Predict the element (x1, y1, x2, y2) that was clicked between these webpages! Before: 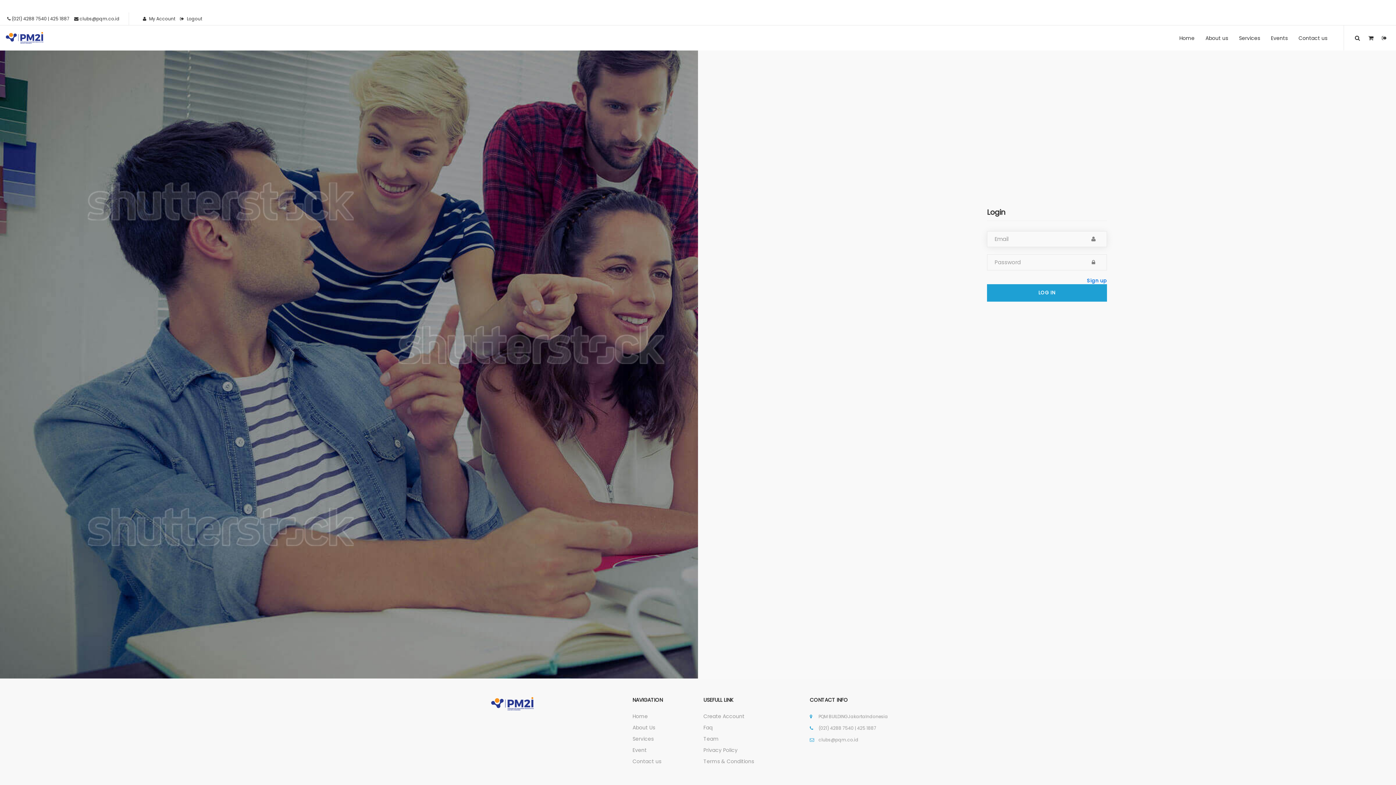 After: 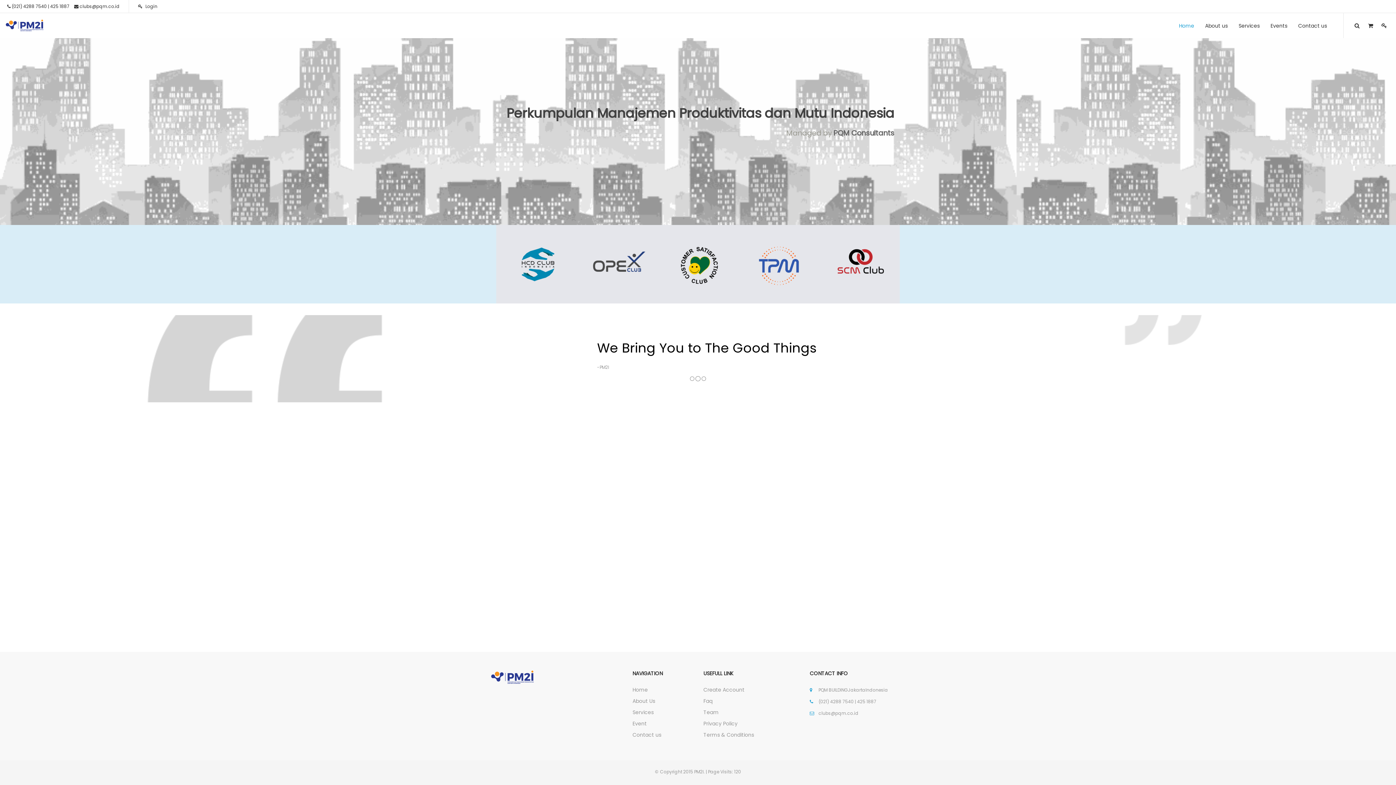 Action: bbox: (180, 15, 202, 21) label:  Logout